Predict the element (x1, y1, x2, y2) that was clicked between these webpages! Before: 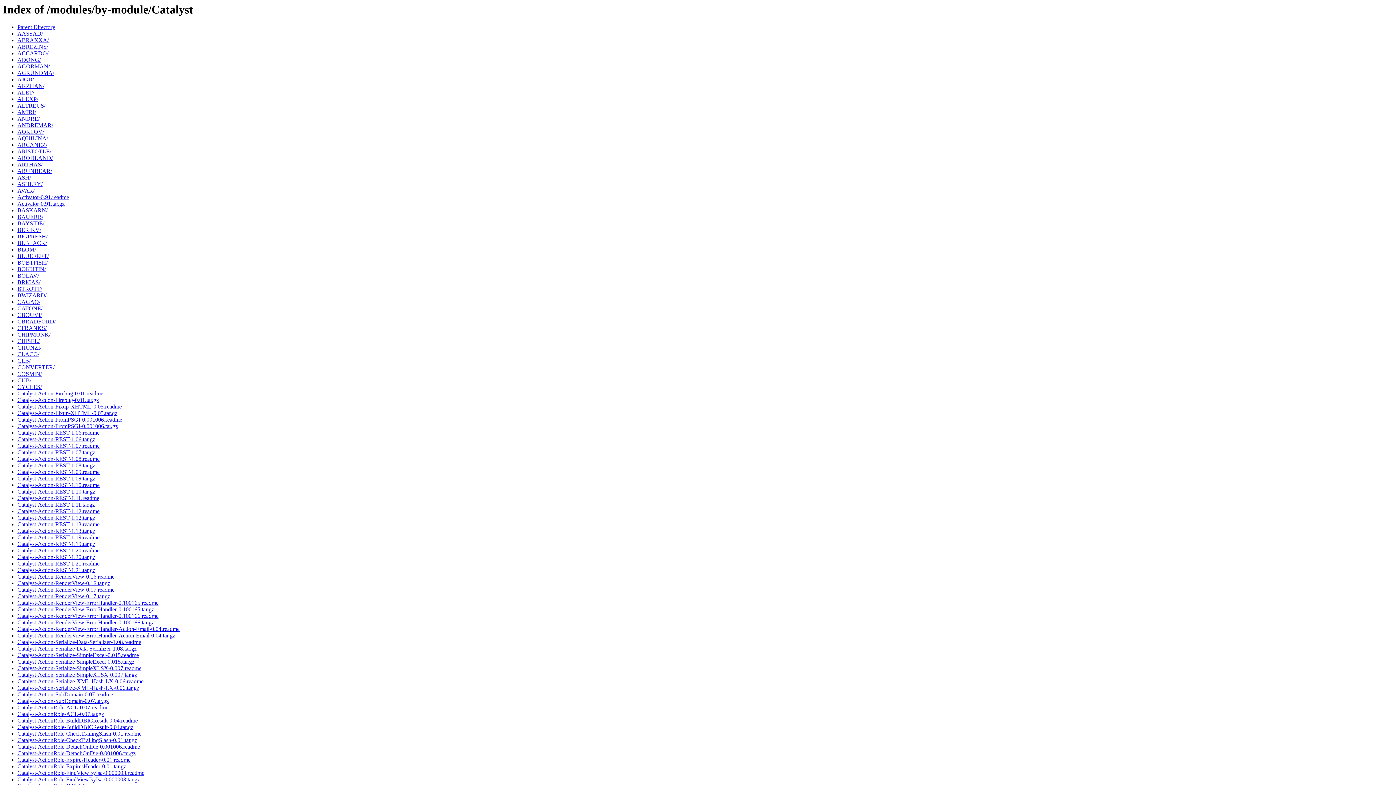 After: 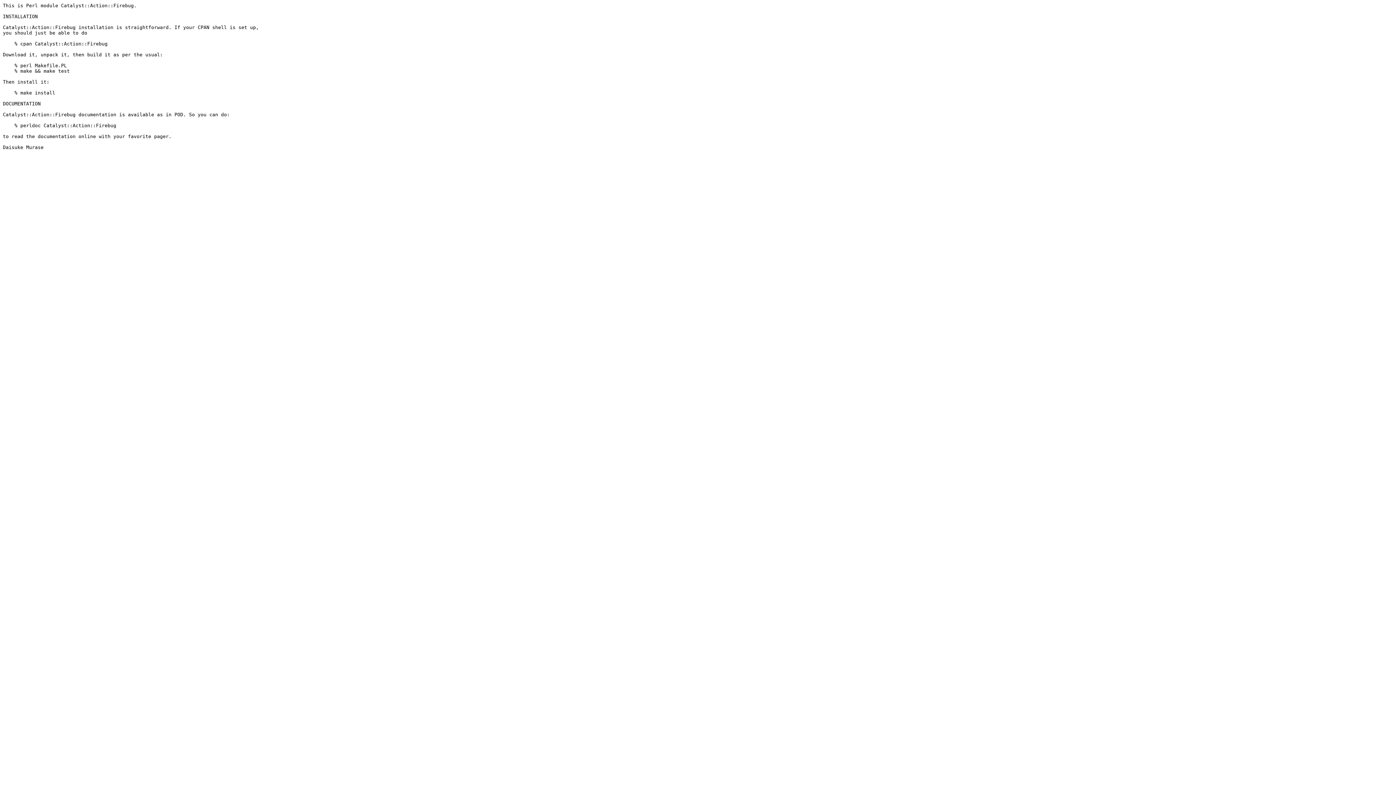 Action: bbox: (17, 390, 103, 396) label: Catalyst-Action-Firebug-0.01.readme